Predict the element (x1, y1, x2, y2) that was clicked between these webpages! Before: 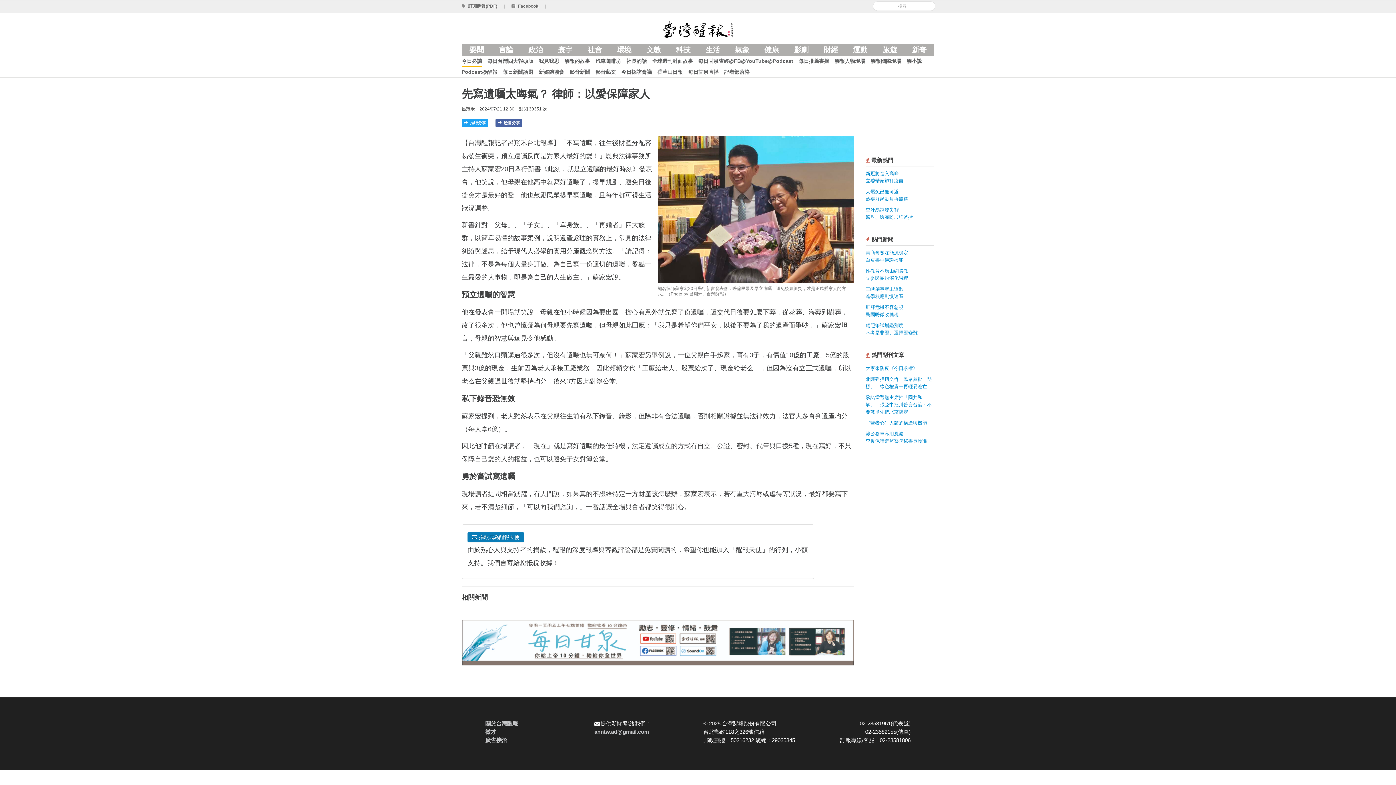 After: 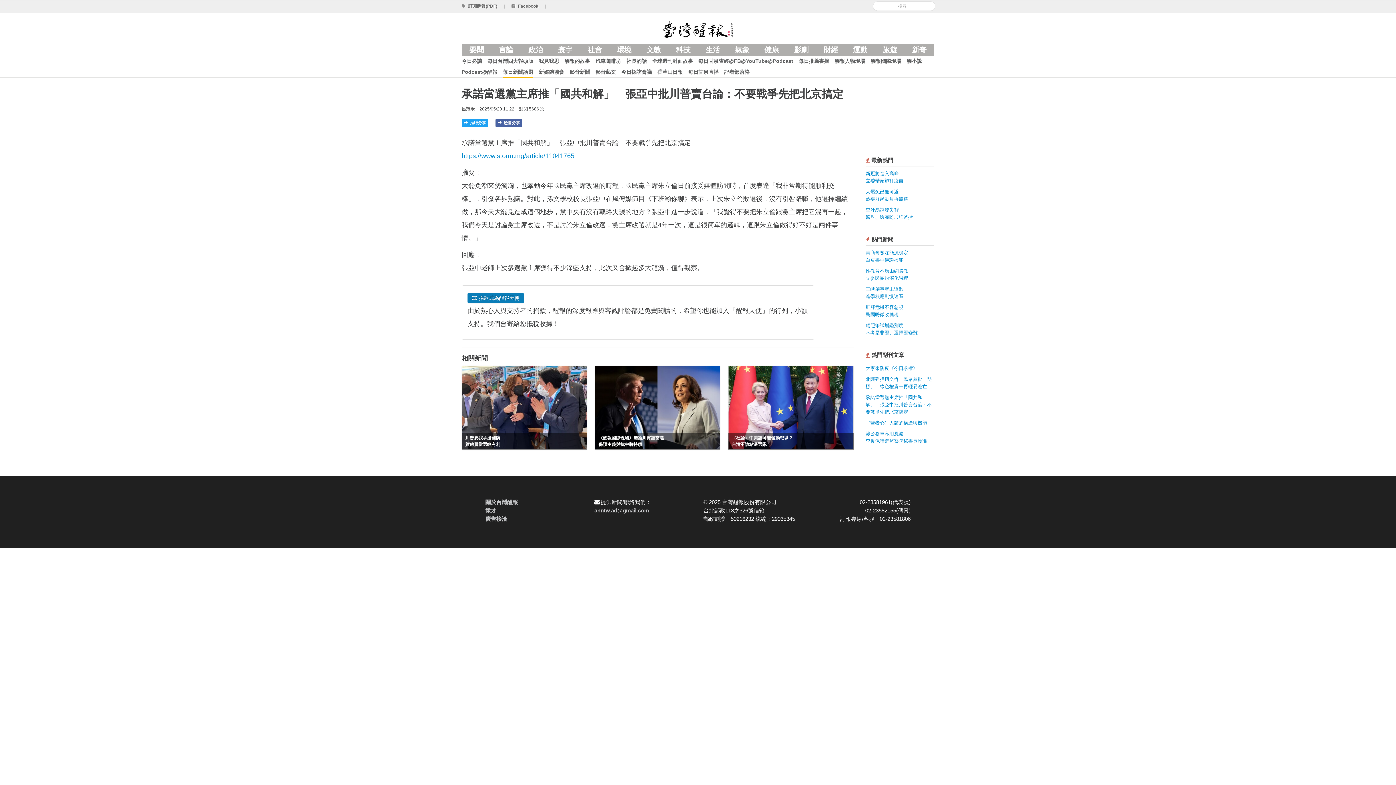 Action: bbox: (865, 394, 932, 414) label: 承諾當選黨主席推「國共和解」　張亞中批川普賣台論：不要戰爭先把北京搞定
